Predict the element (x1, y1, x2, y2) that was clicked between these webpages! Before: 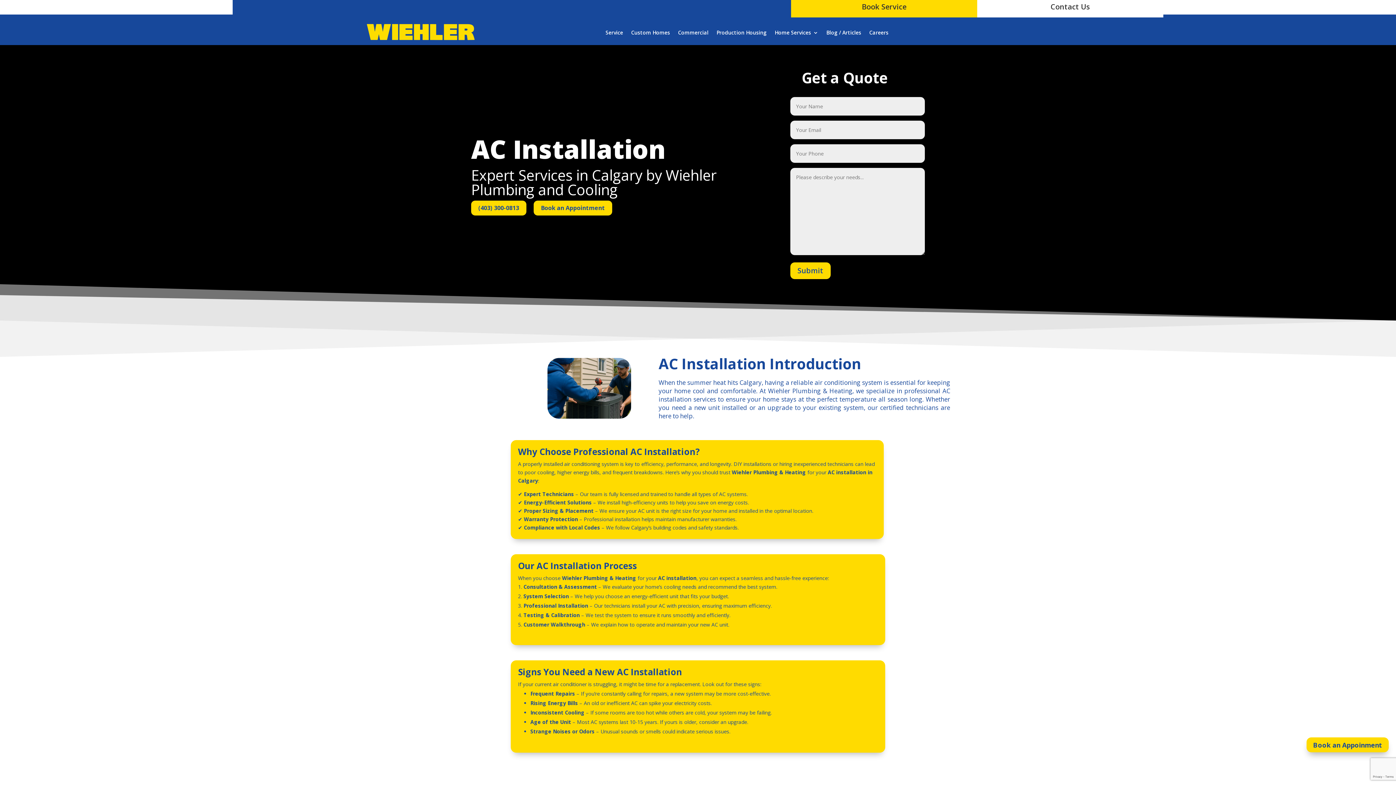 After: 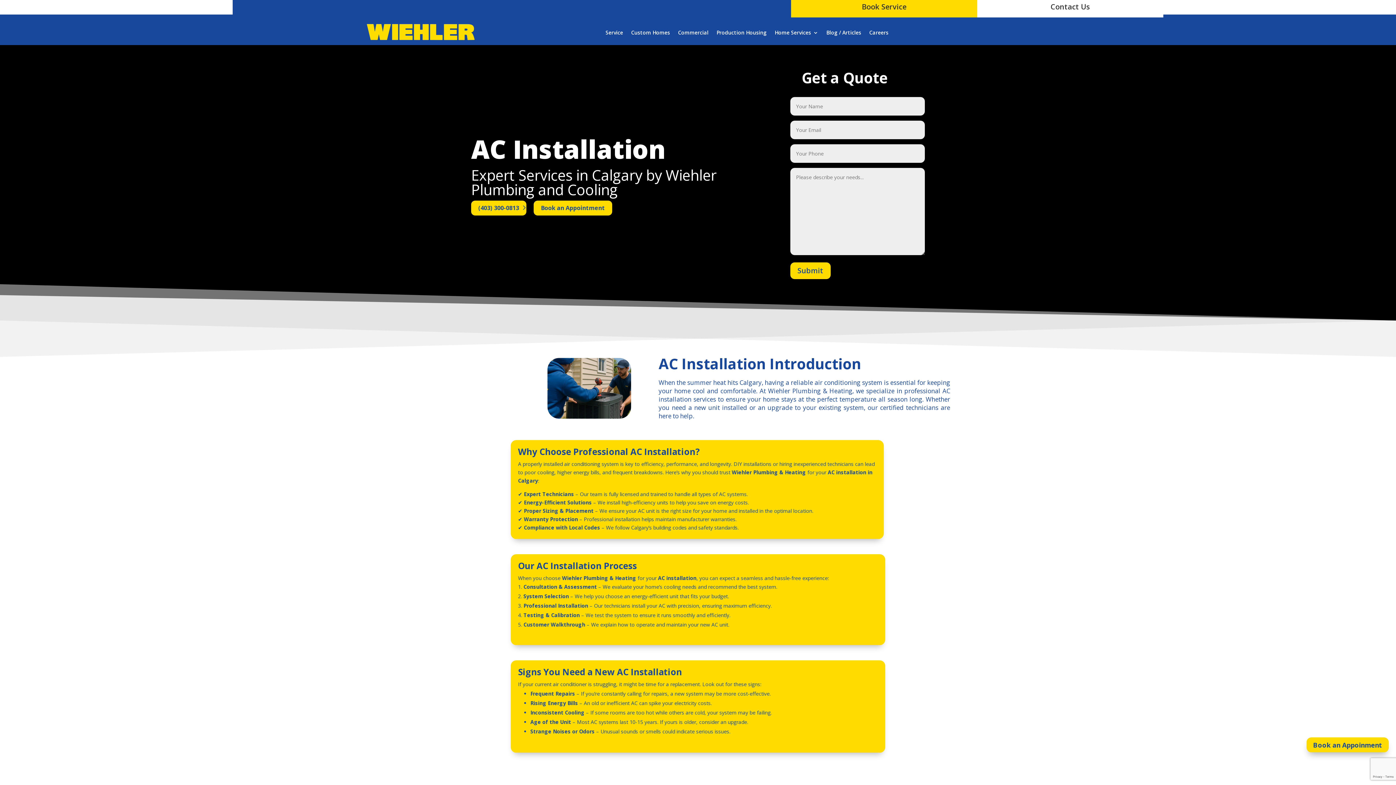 Action: label: (403) 300-0813 bbox: (471, 200, 526, 215)